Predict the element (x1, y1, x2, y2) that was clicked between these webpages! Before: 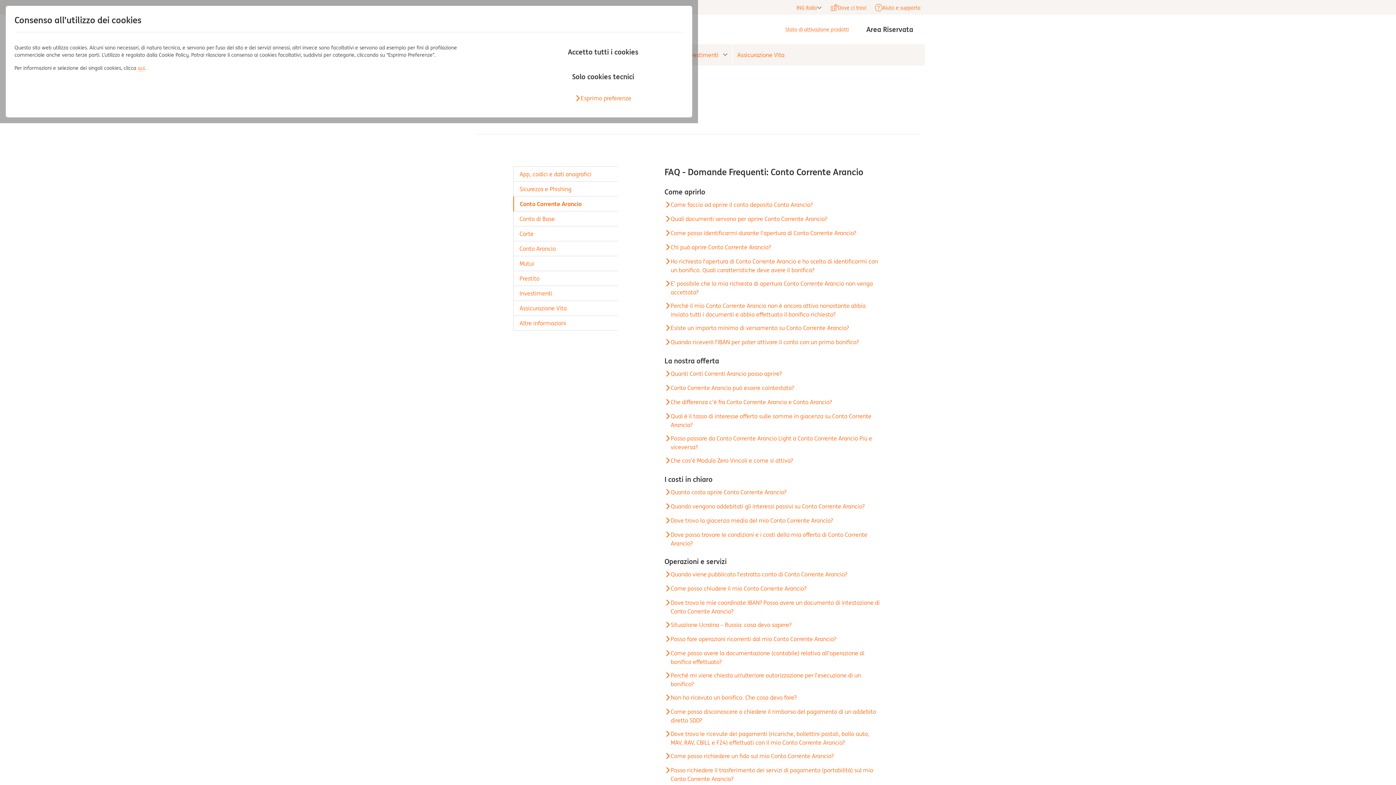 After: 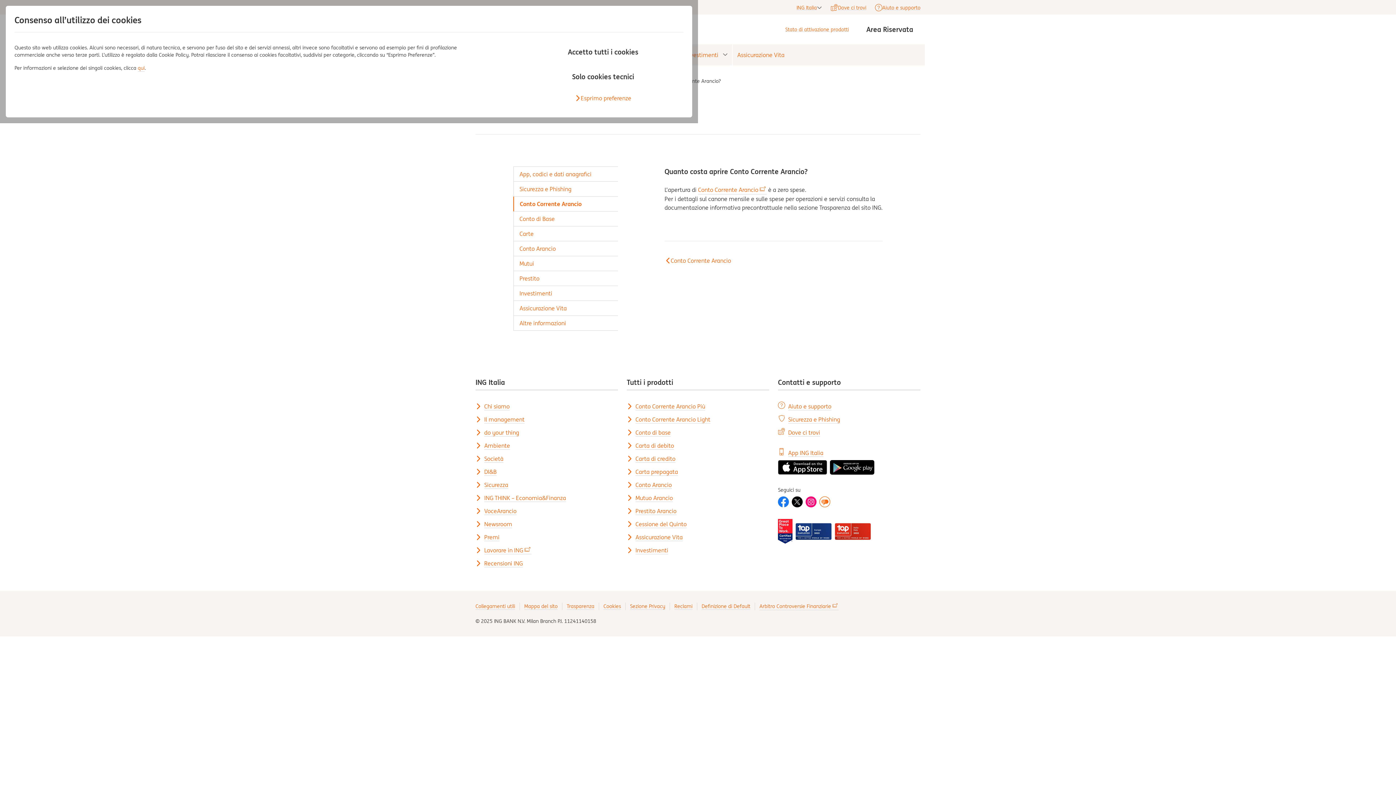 Action: bbox: (664, 487, 786, 496) label: Quanto costa aprire Conto Corrente Arancio?